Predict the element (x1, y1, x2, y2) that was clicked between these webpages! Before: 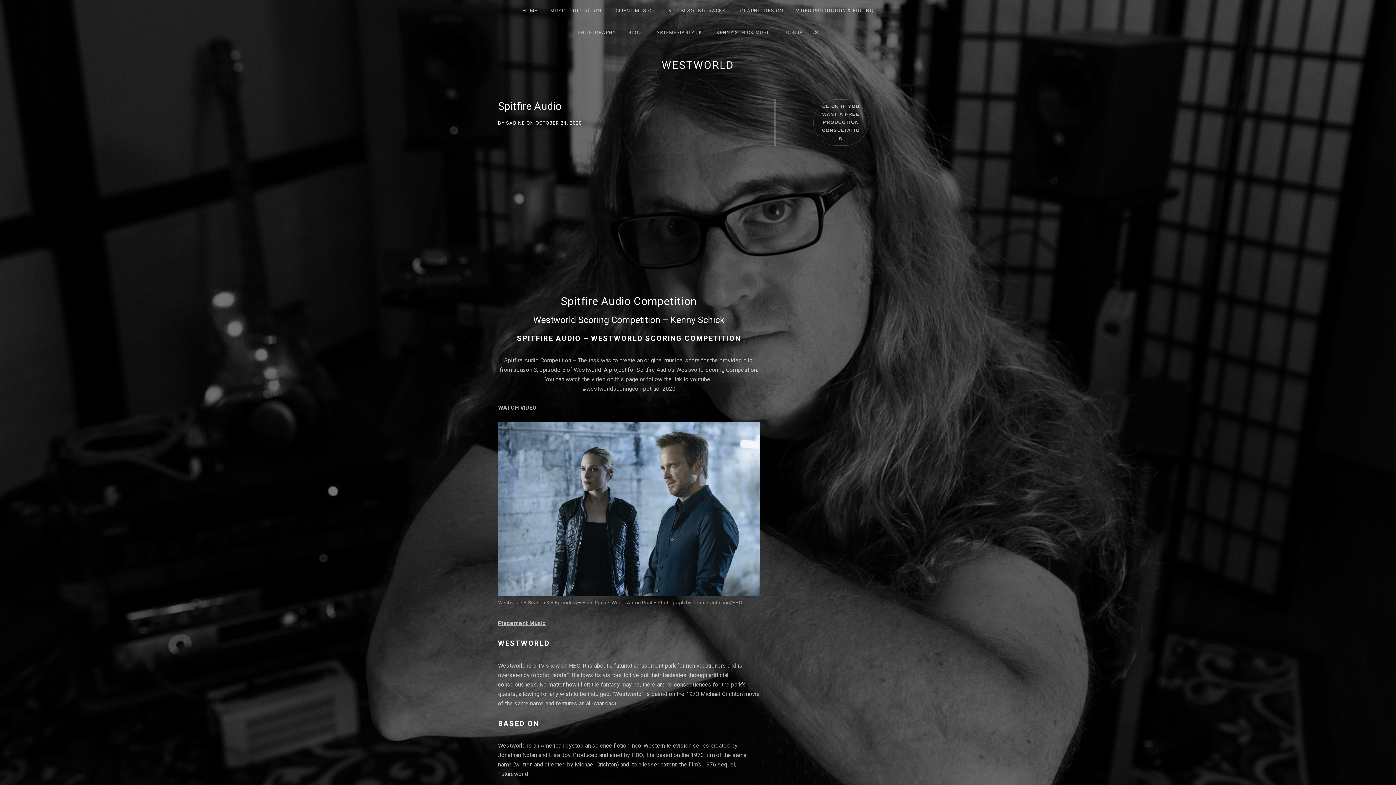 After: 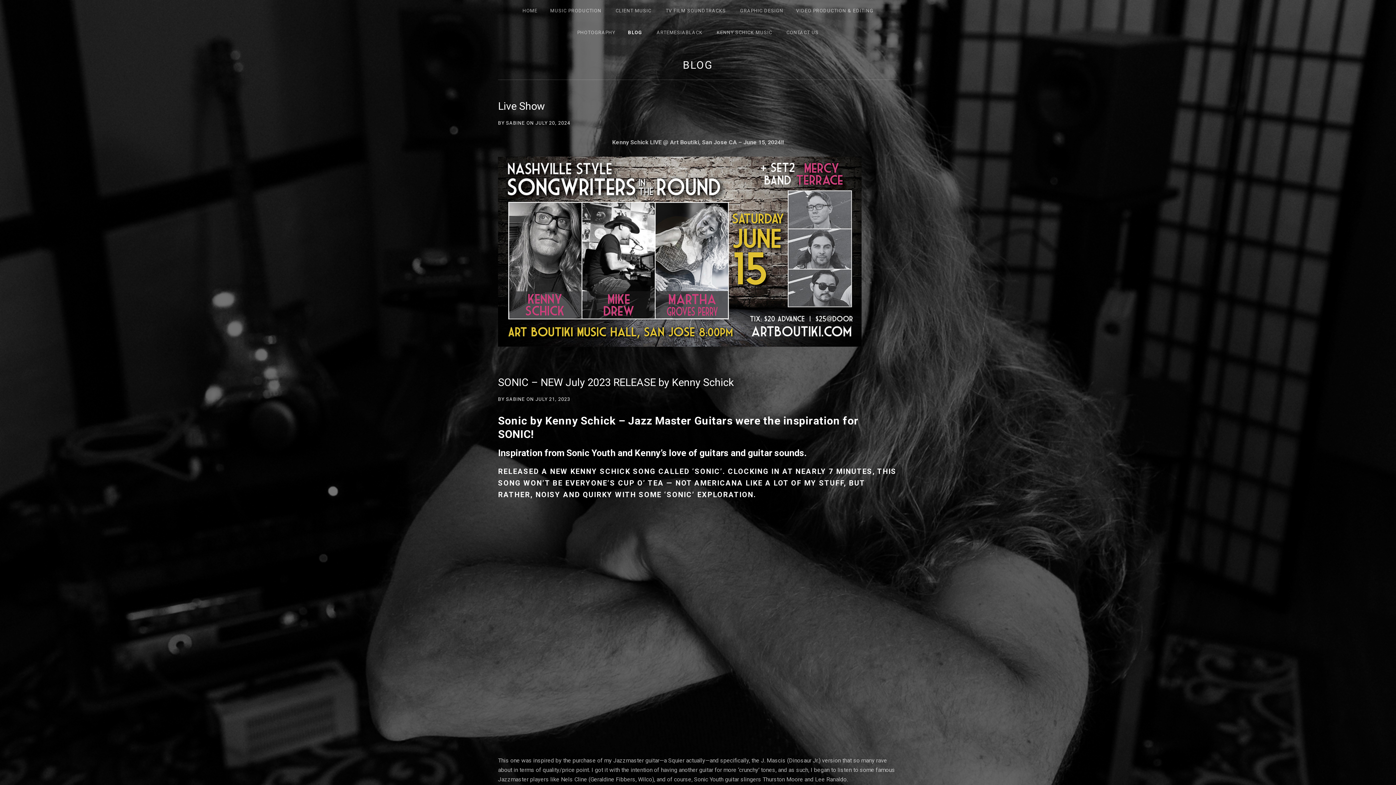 Action: label: WESTWORLD bbox: (661, 58, 734, 71)